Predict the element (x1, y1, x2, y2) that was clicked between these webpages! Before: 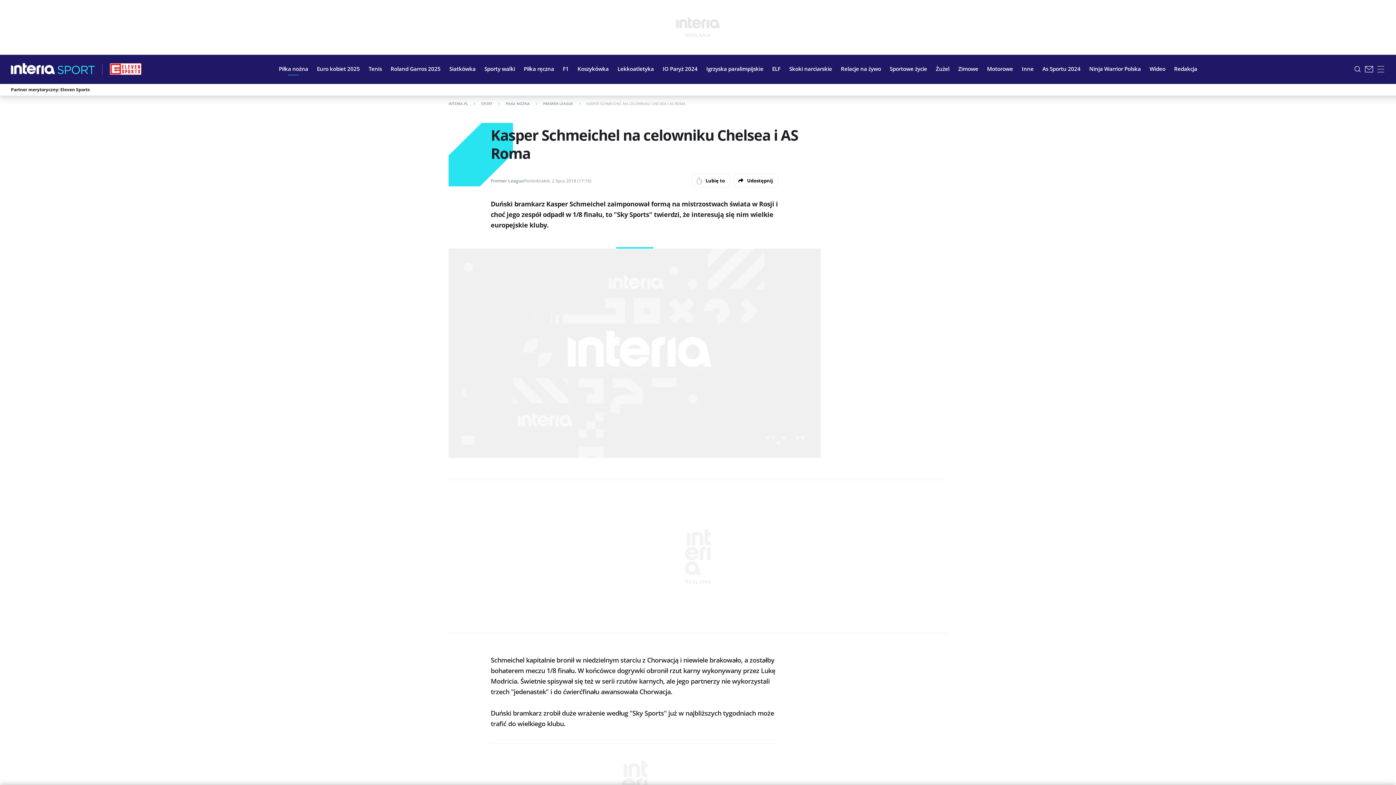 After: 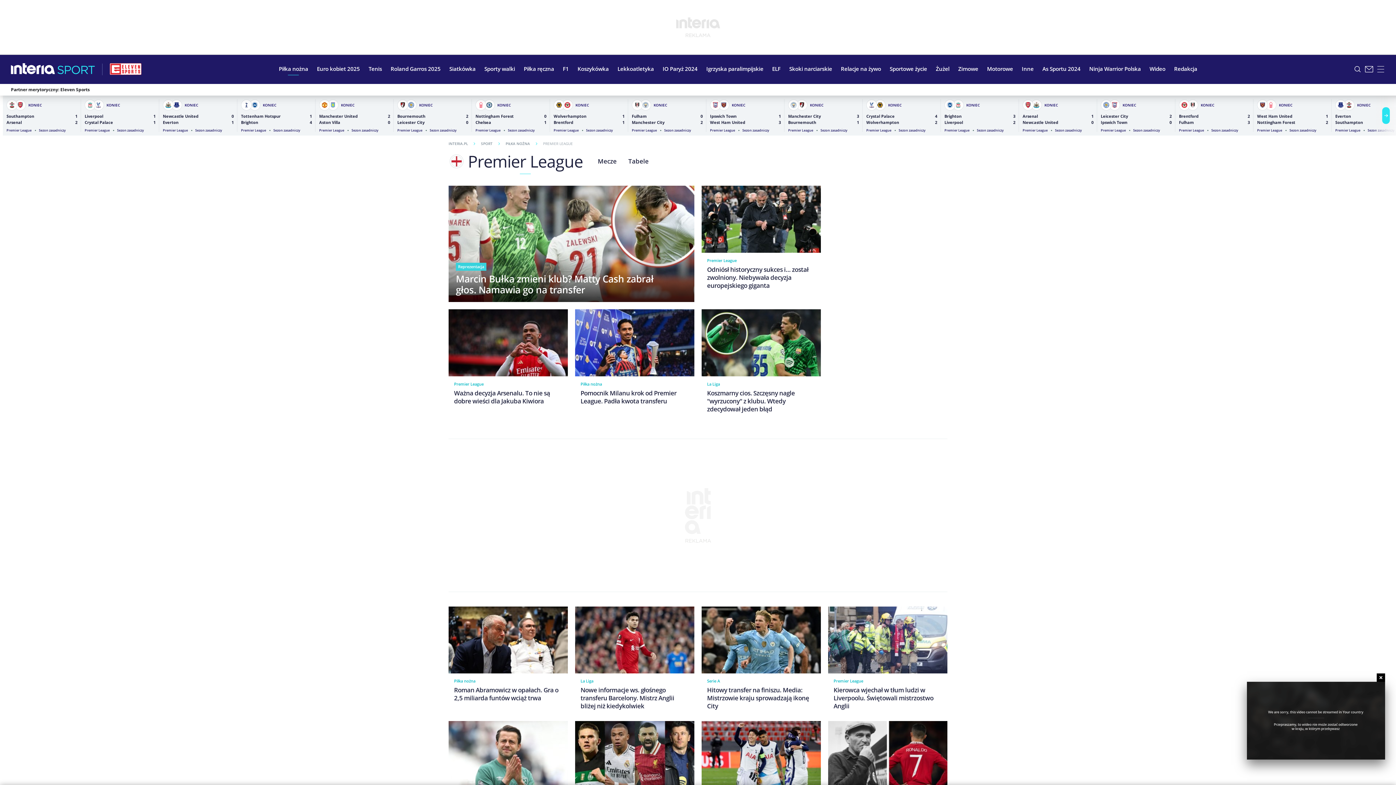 Action: bbox: (543, 101, 586, 106) label: PREMIER LEAGUE